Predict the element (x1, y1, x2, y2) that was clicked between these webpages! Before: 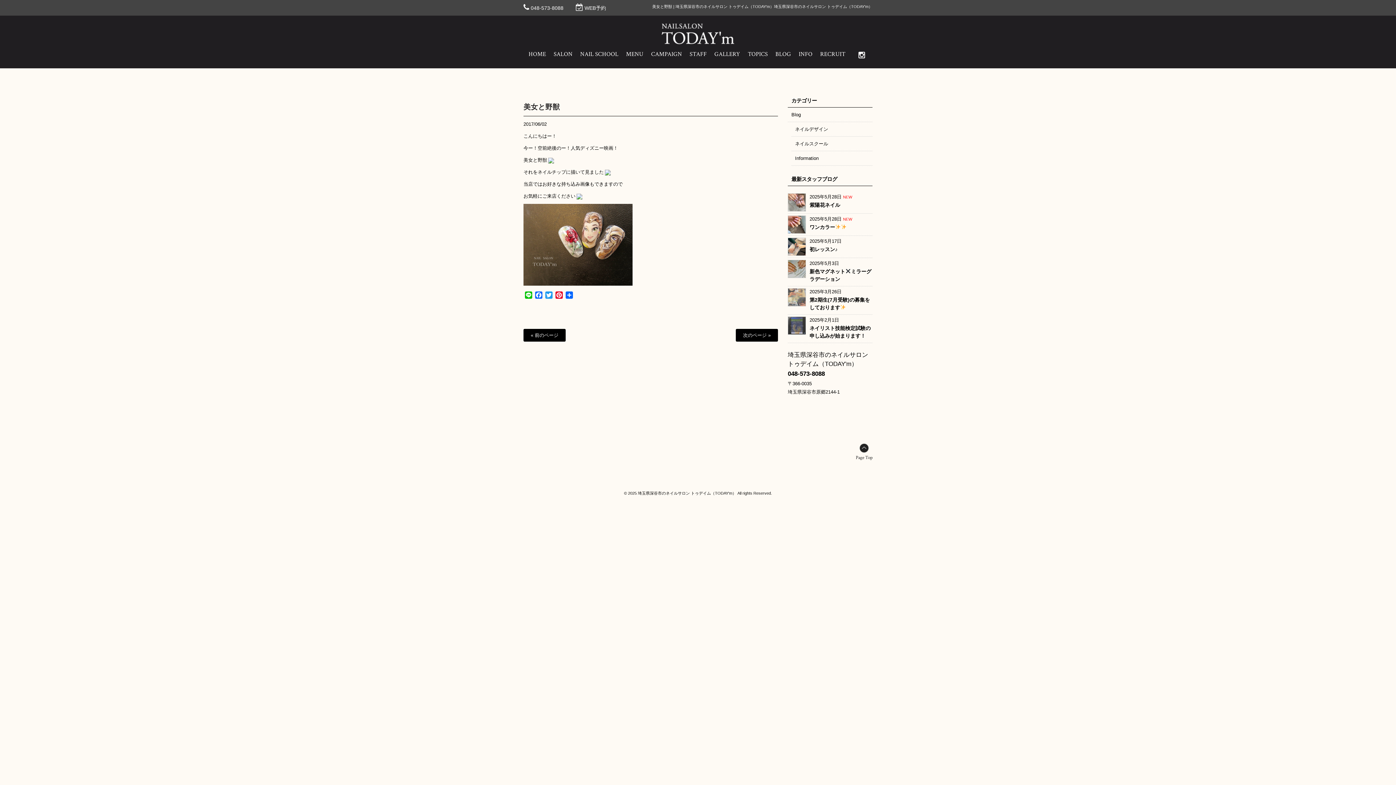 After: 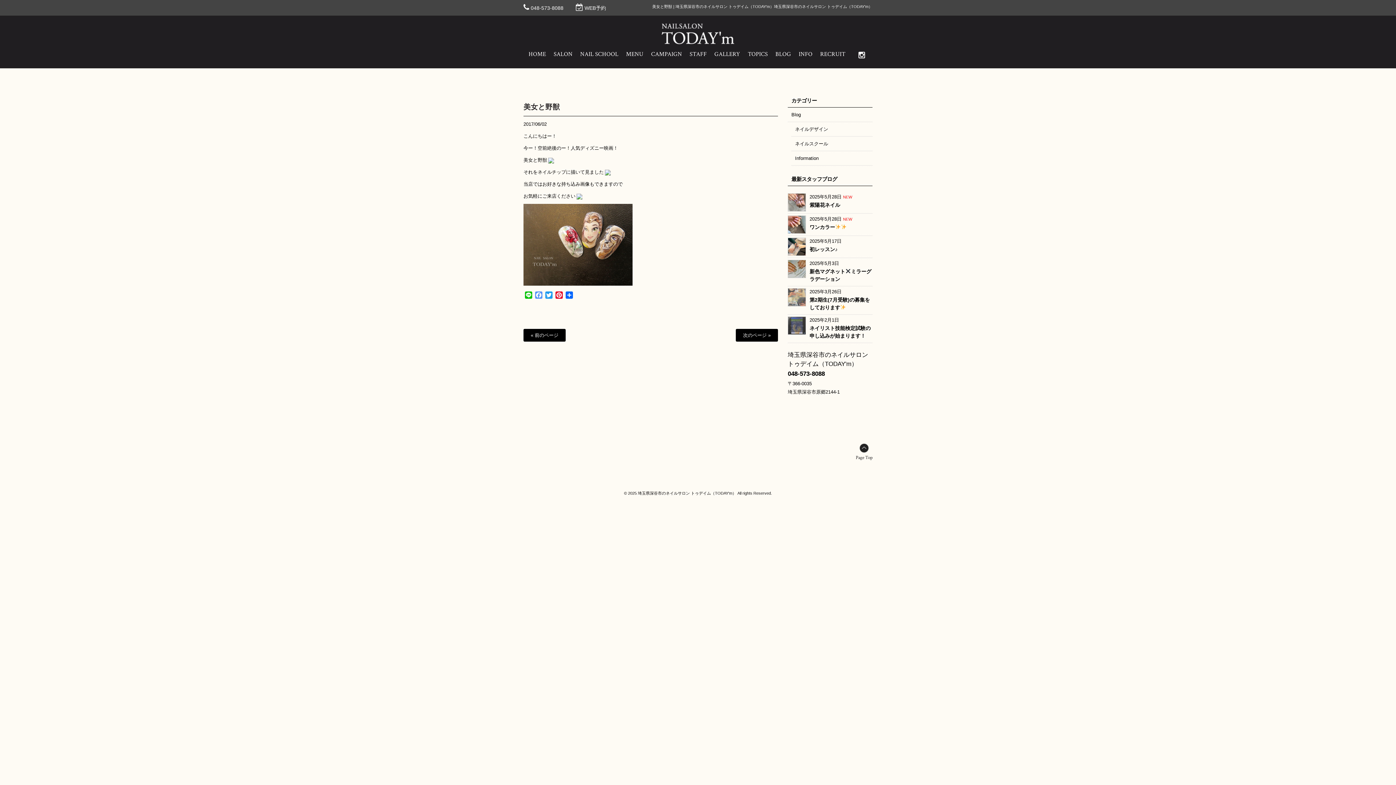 Action: bbox: (533, 291, 544, 300) label: Facebook